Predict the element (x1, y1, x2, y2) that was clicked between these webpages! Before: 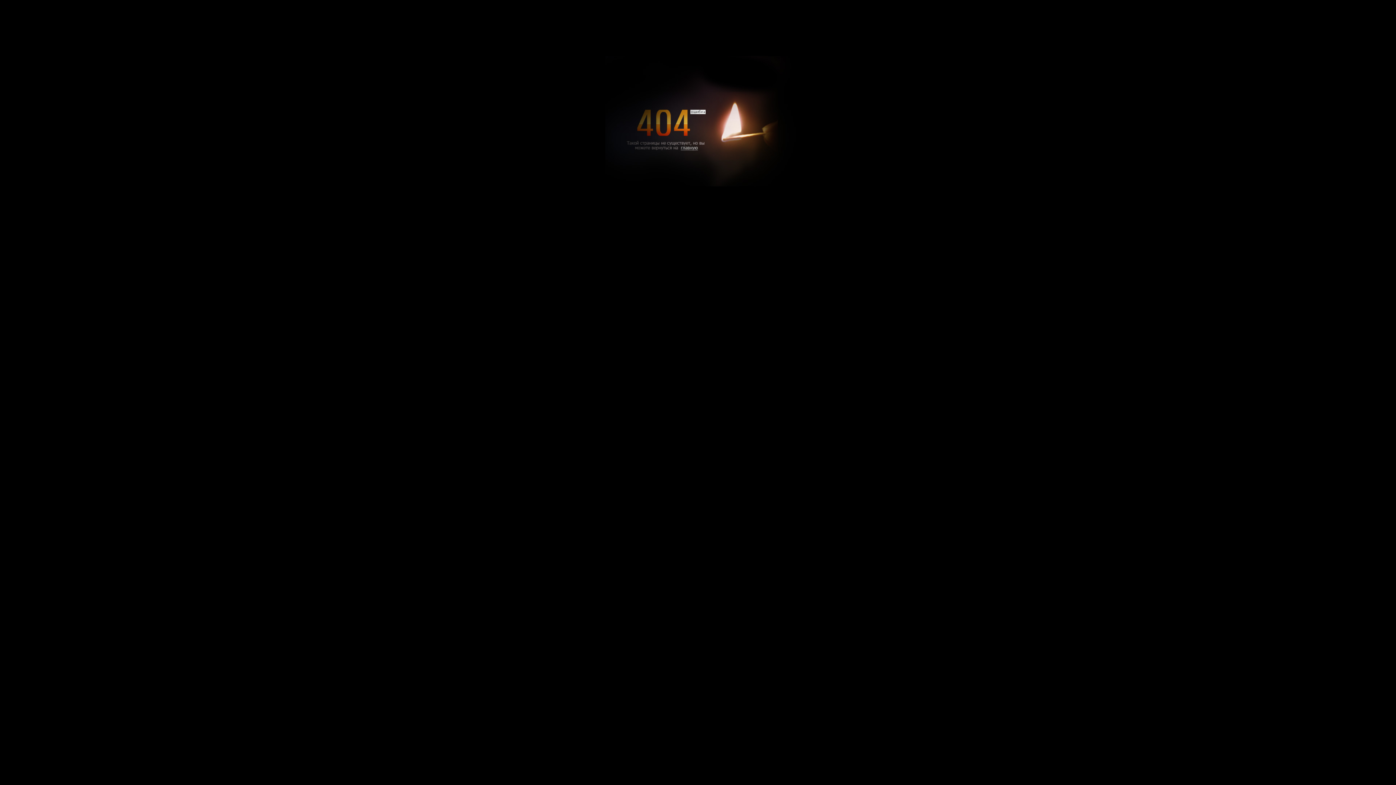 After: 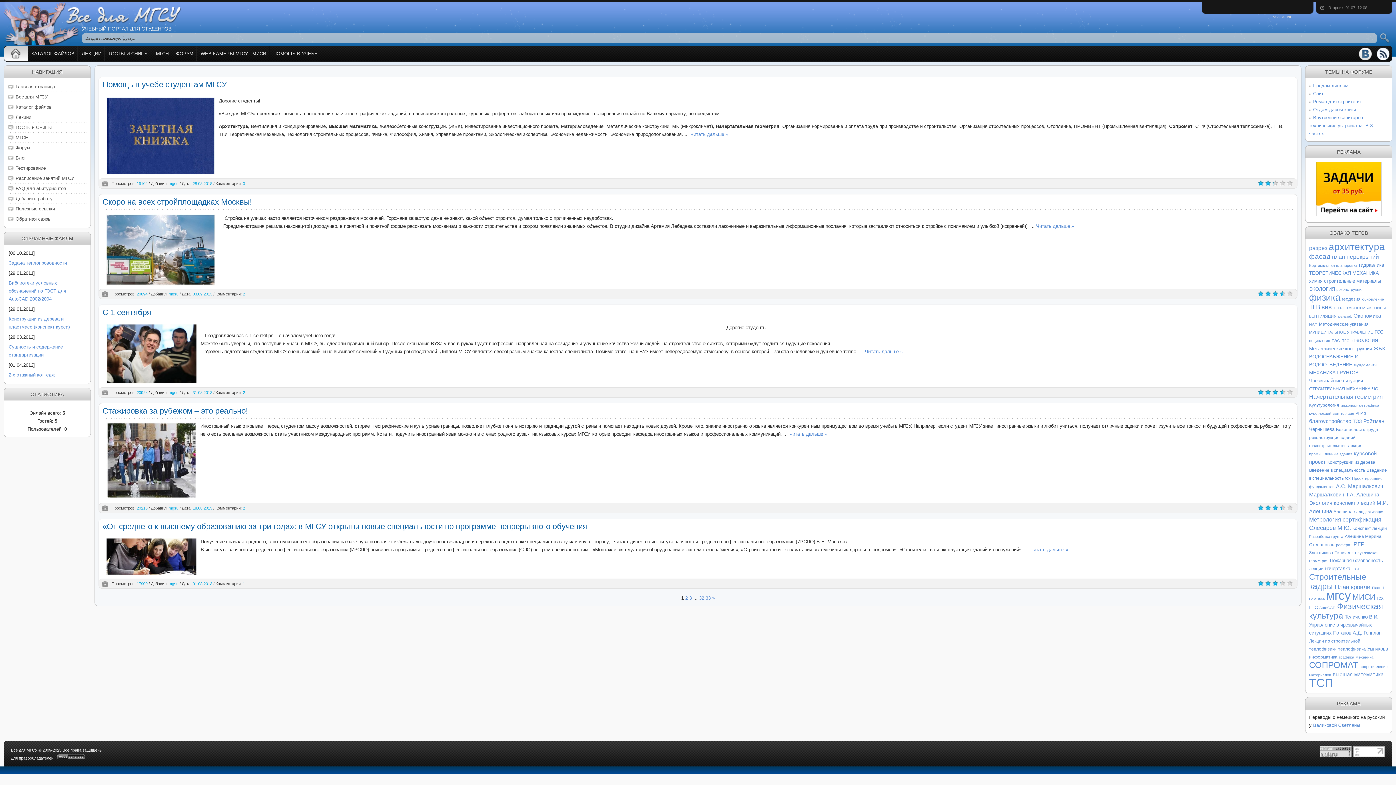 Action: bbox: (593, 181, 802, 188)